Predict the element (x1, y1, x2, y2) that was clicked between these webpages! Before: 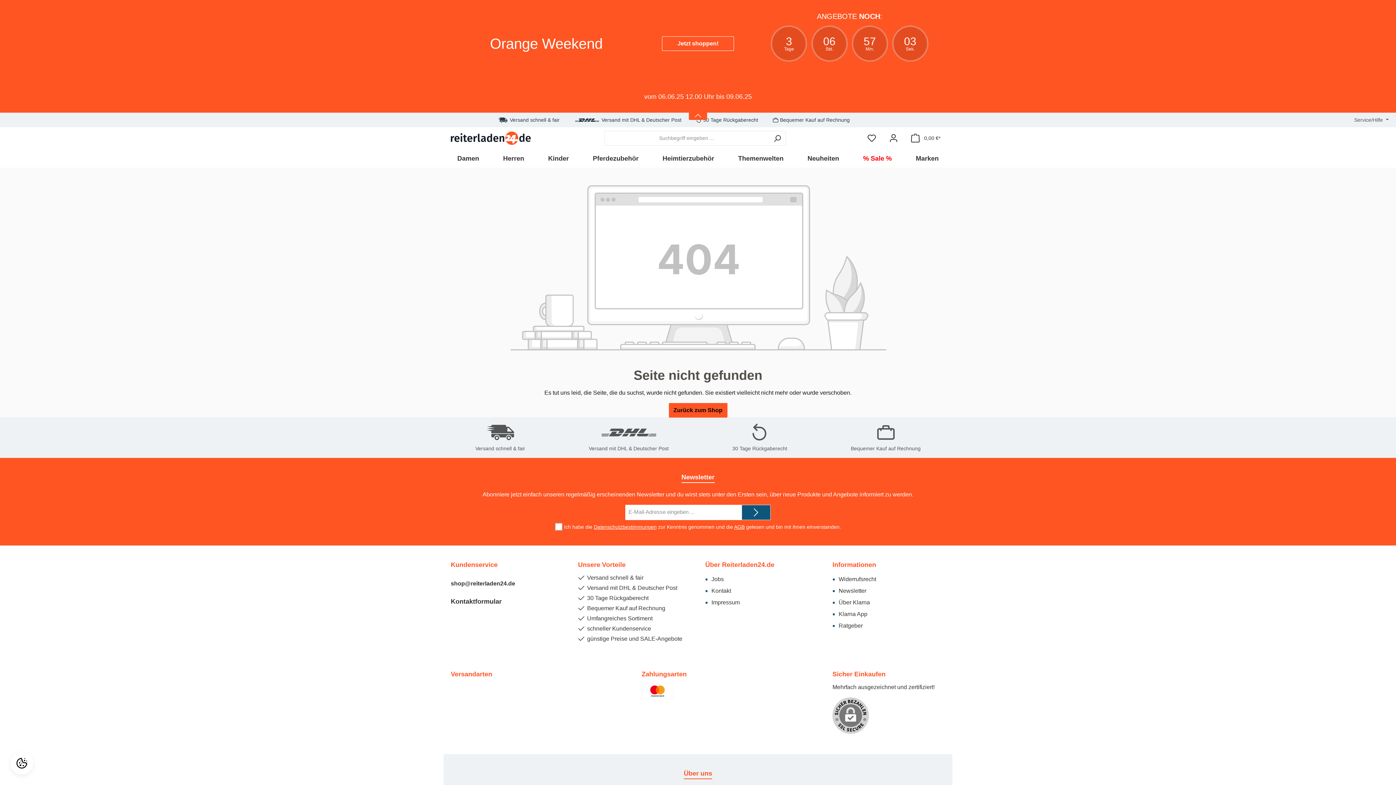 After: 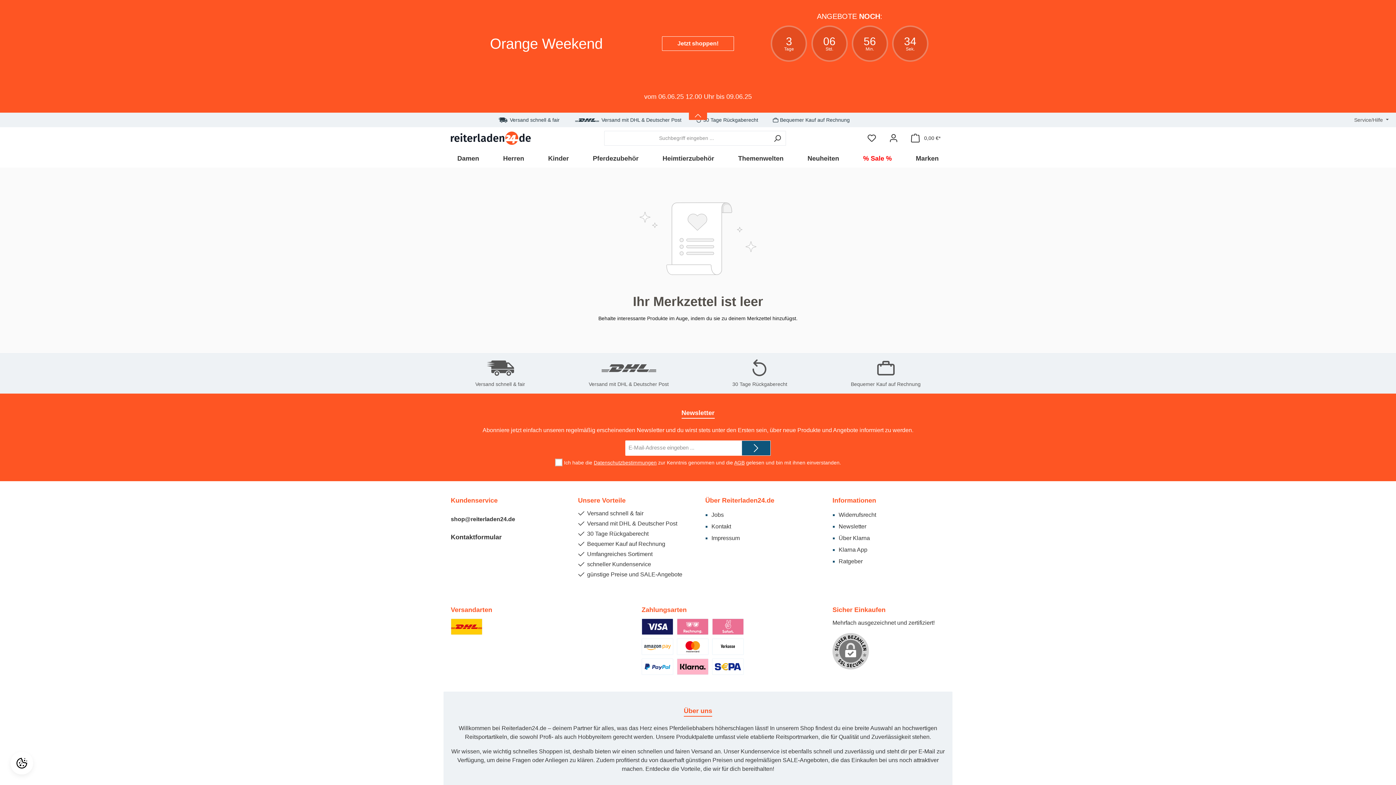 Action: bbox: (862, 130, 881, 145) label: Merkzettel